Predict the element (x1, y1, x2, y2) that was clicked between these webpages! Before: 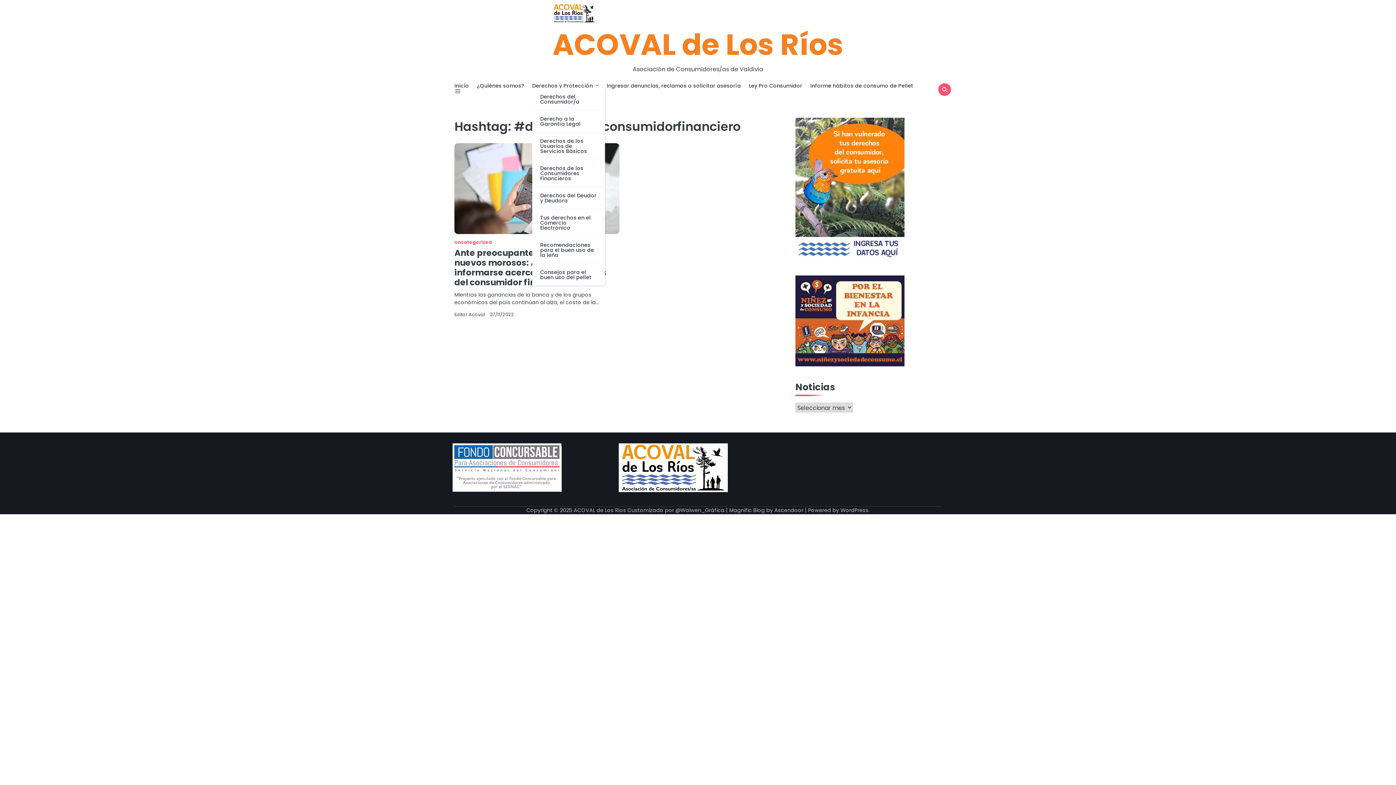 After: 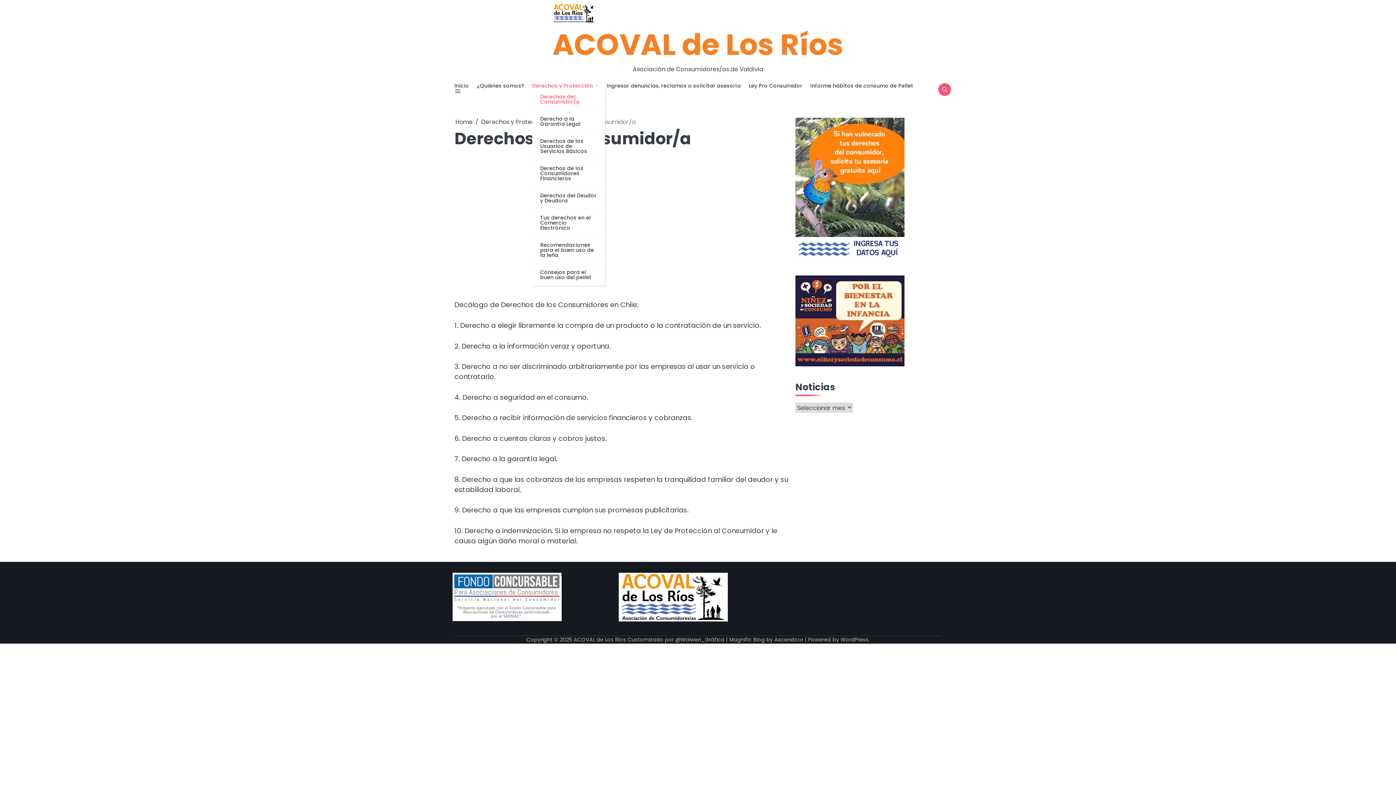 Action: bbox: (532, 88, 605, 110) label: Derechos del Consumidor/a